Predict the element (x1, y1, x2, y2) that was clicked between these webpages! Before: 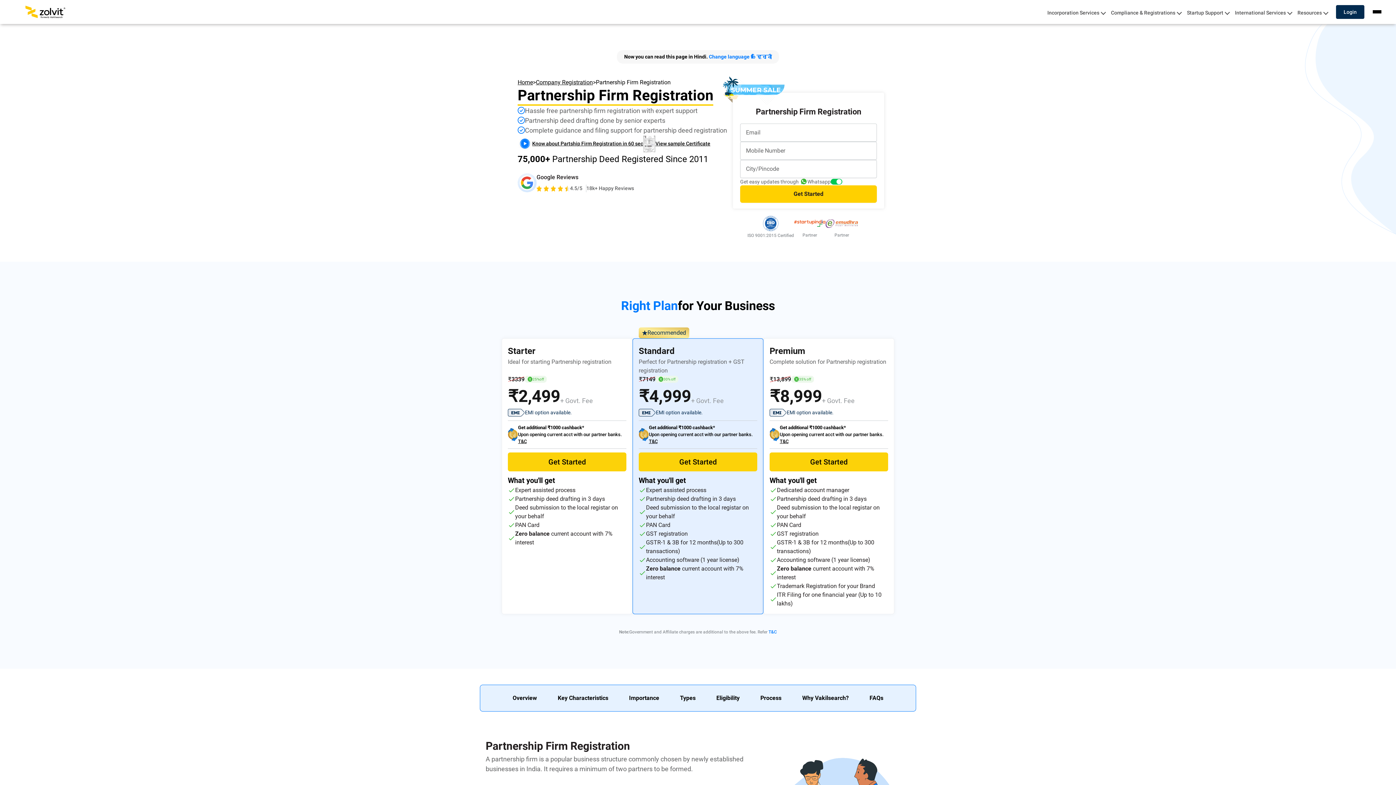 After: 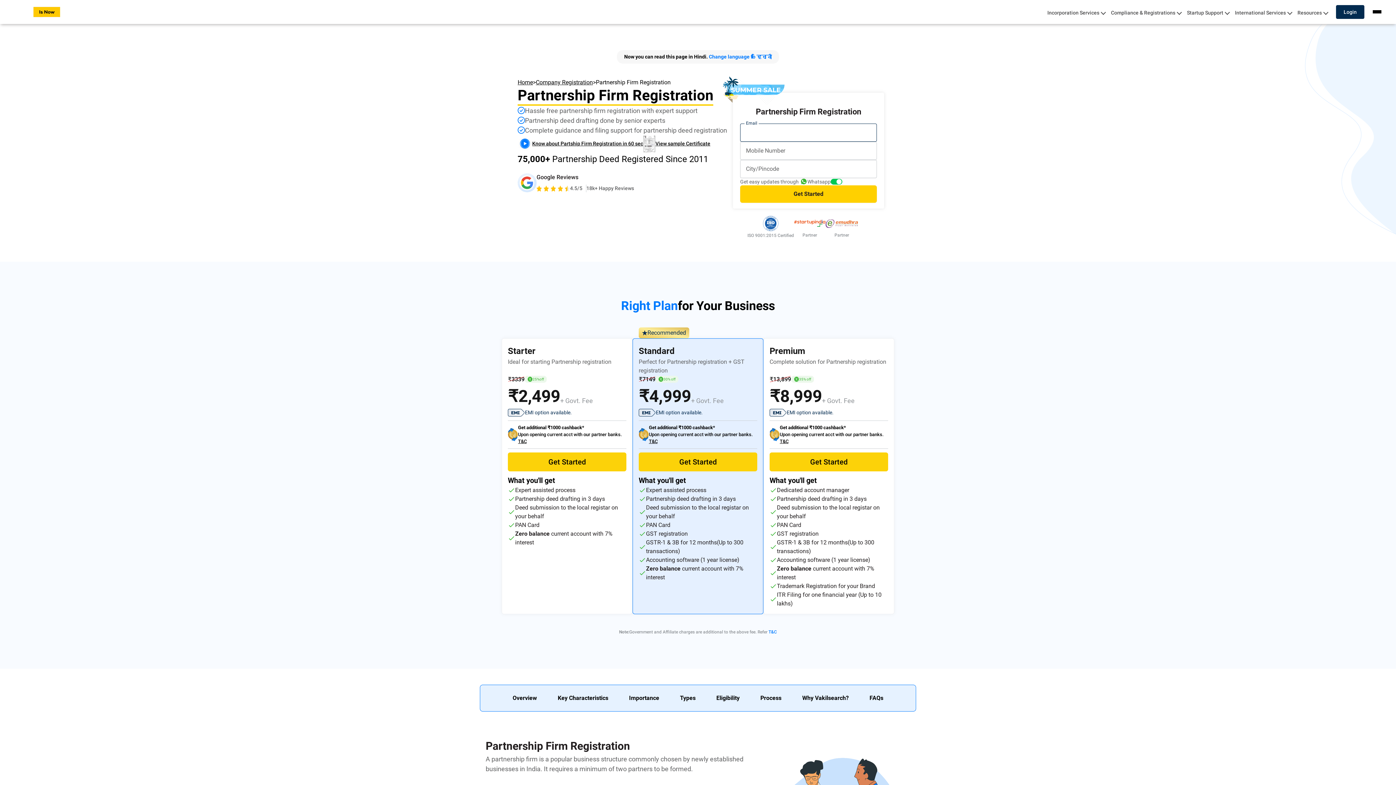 Action: bbox: (769, 470, 888, 489) label: Get Started